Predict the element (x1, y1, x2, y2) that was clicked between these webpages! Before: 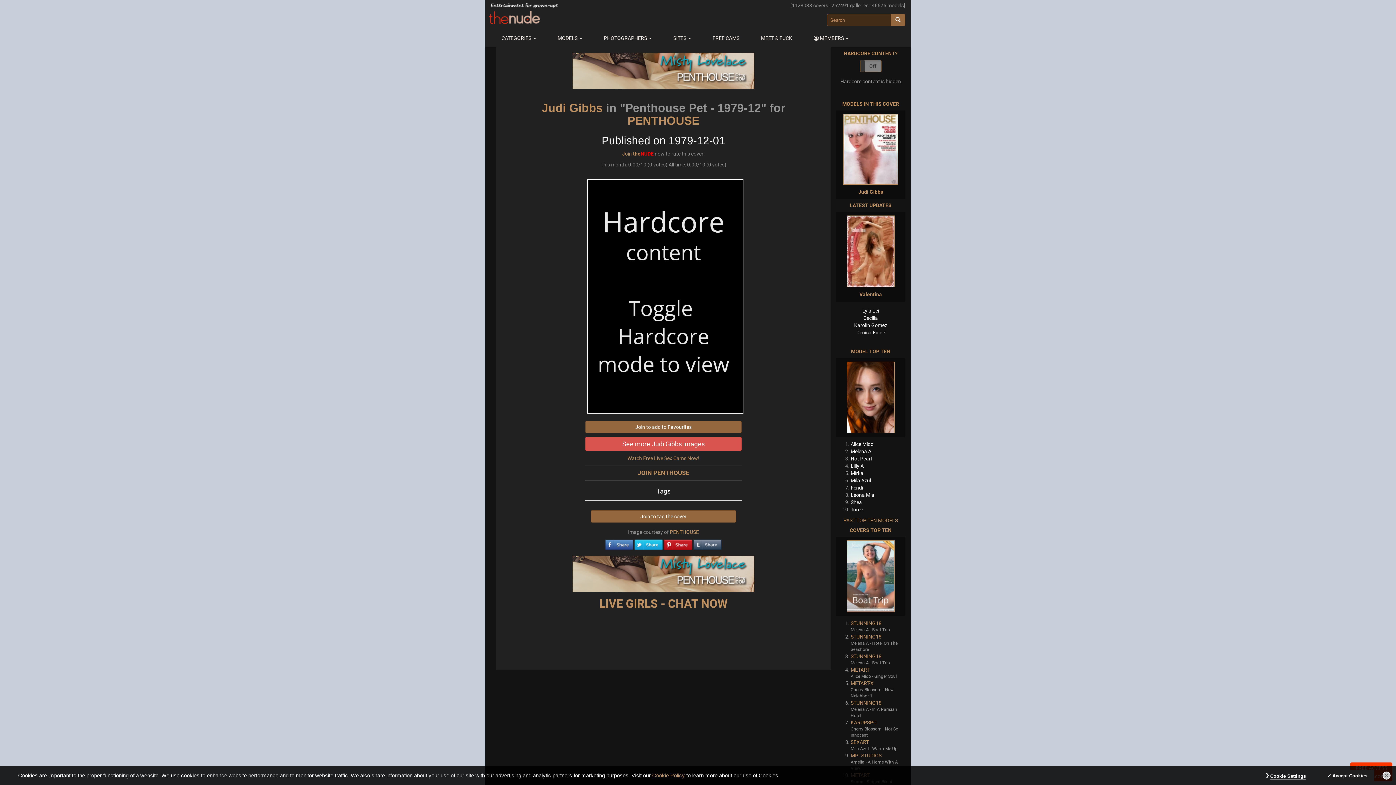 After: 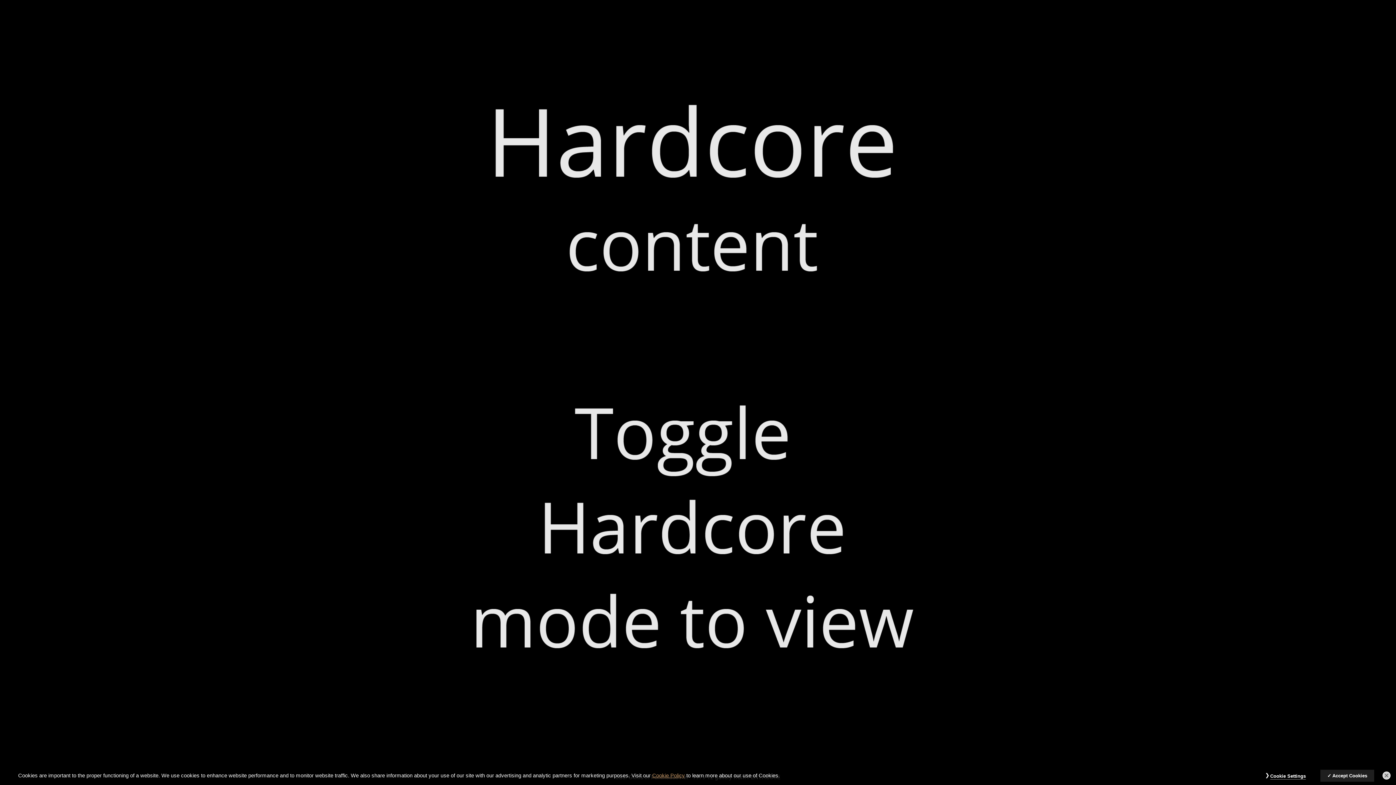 Action: bbox: (585, 179, 741, 413)